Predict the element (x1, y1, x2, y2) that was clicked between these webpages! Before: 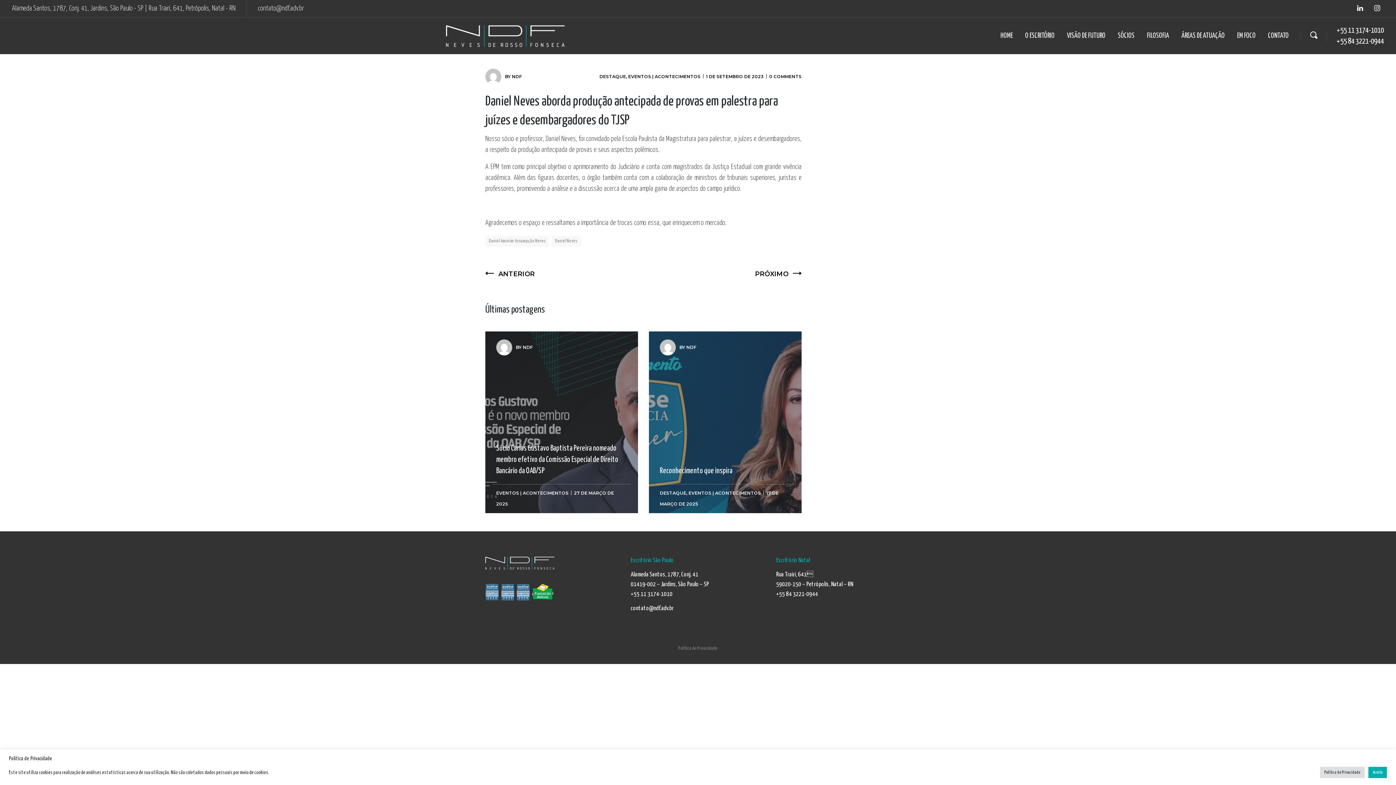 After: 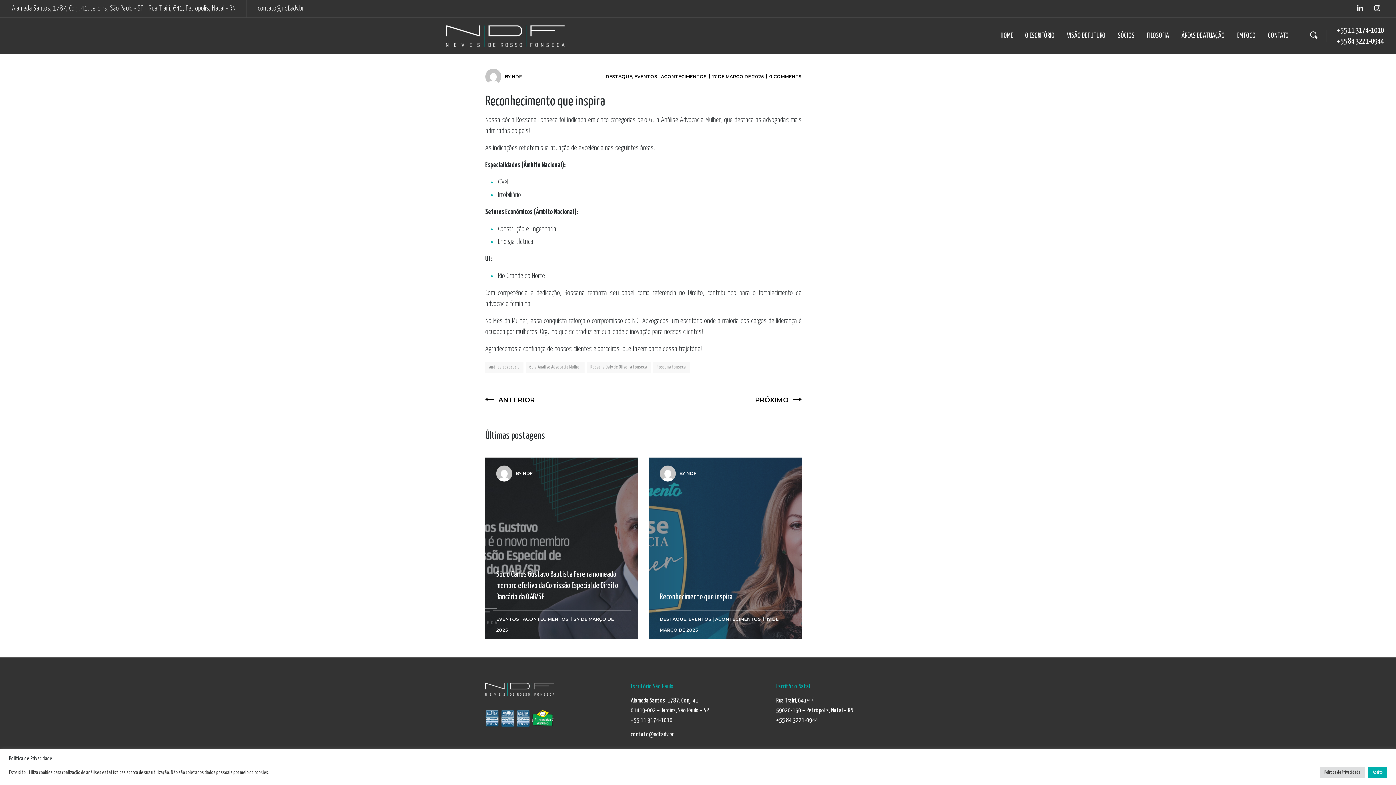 Action: bbox: (660, 366, 732, 373) label: Reconhecimento que inspira